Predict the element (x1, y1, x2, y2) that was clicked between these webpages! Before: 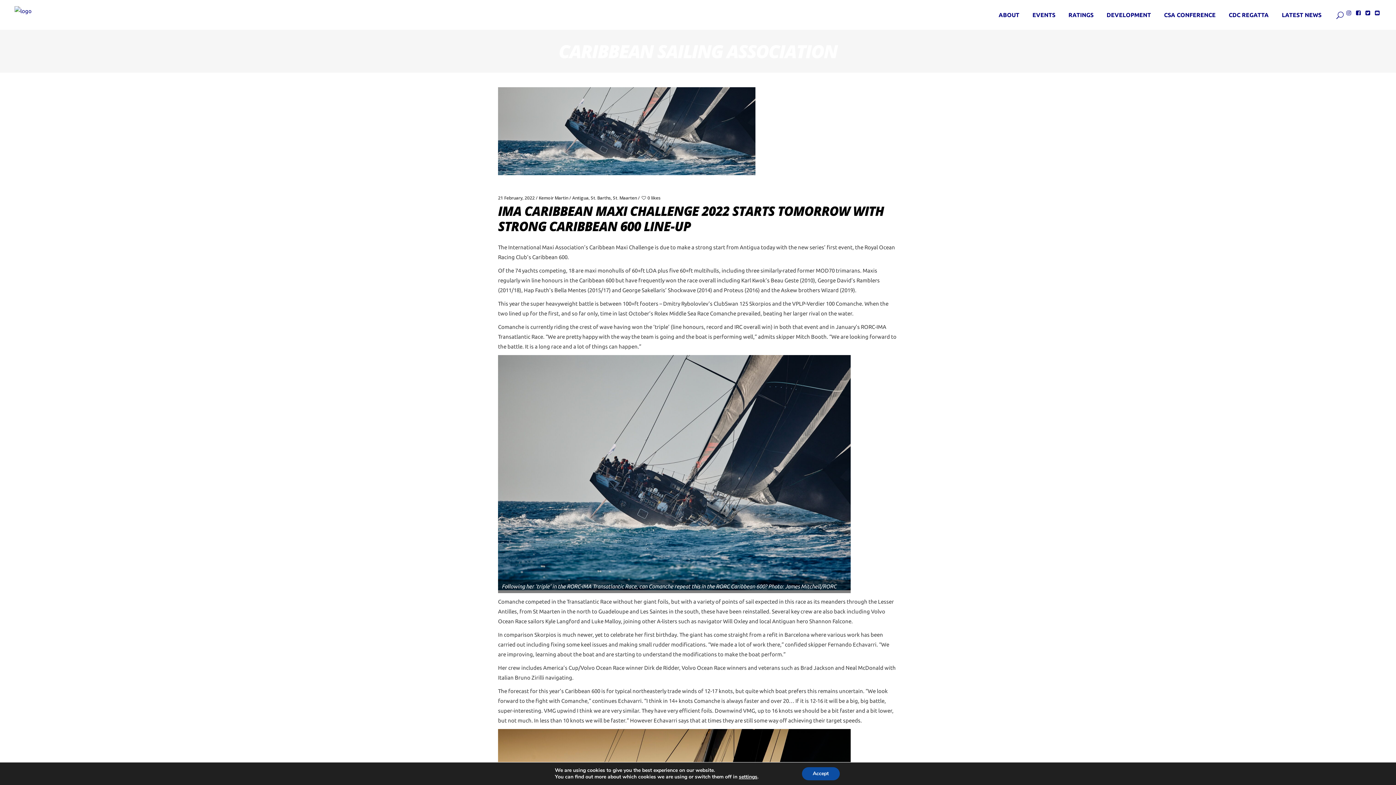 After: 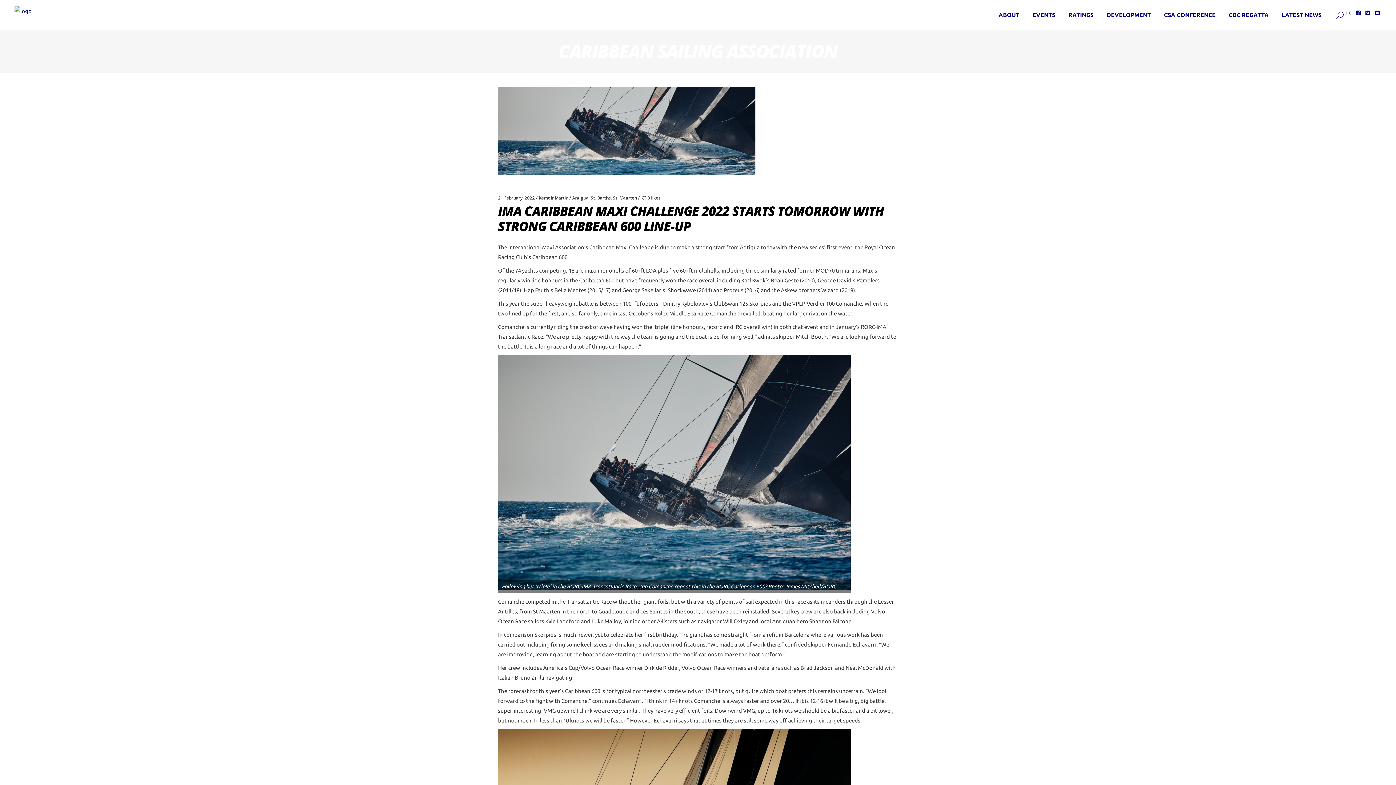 Action: bbox: (802, 767, 839, 780) label: Accept